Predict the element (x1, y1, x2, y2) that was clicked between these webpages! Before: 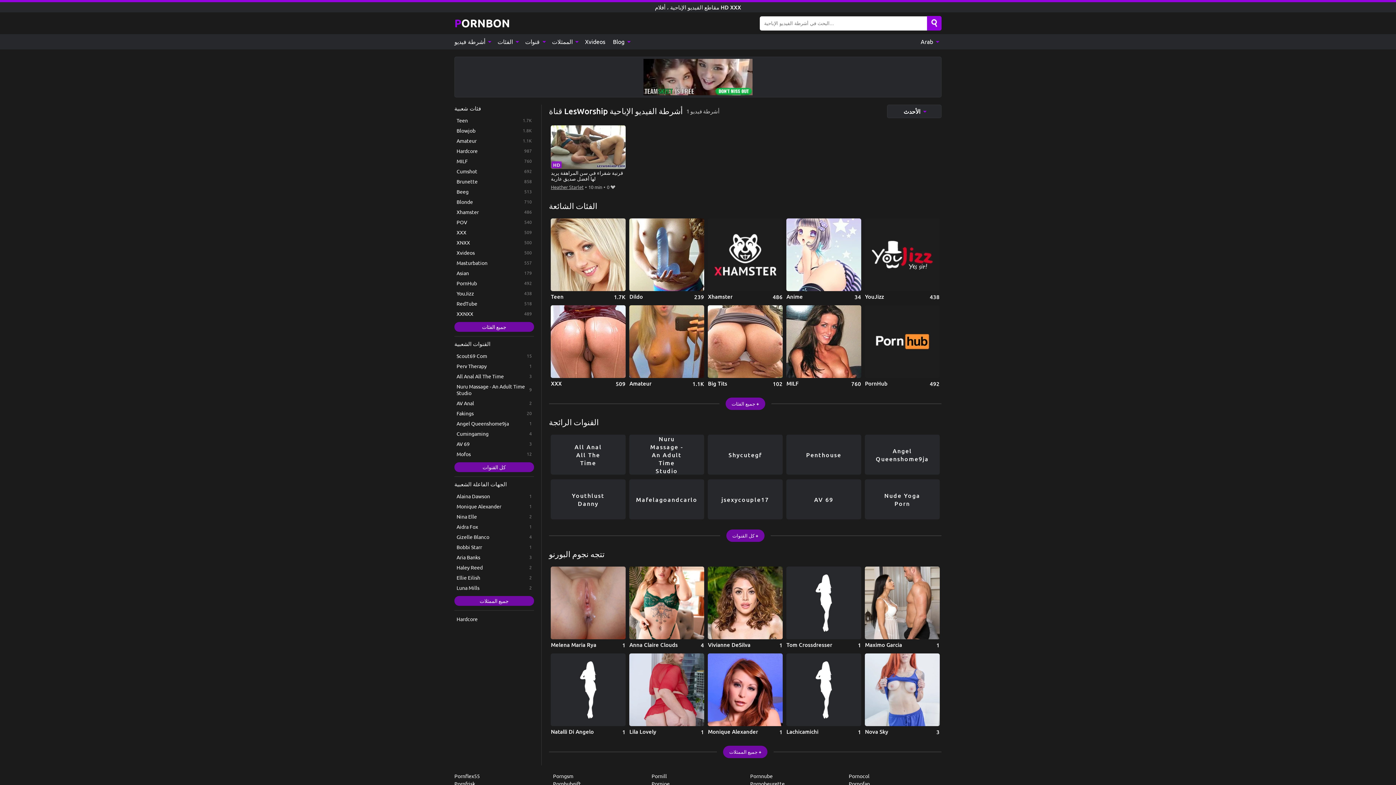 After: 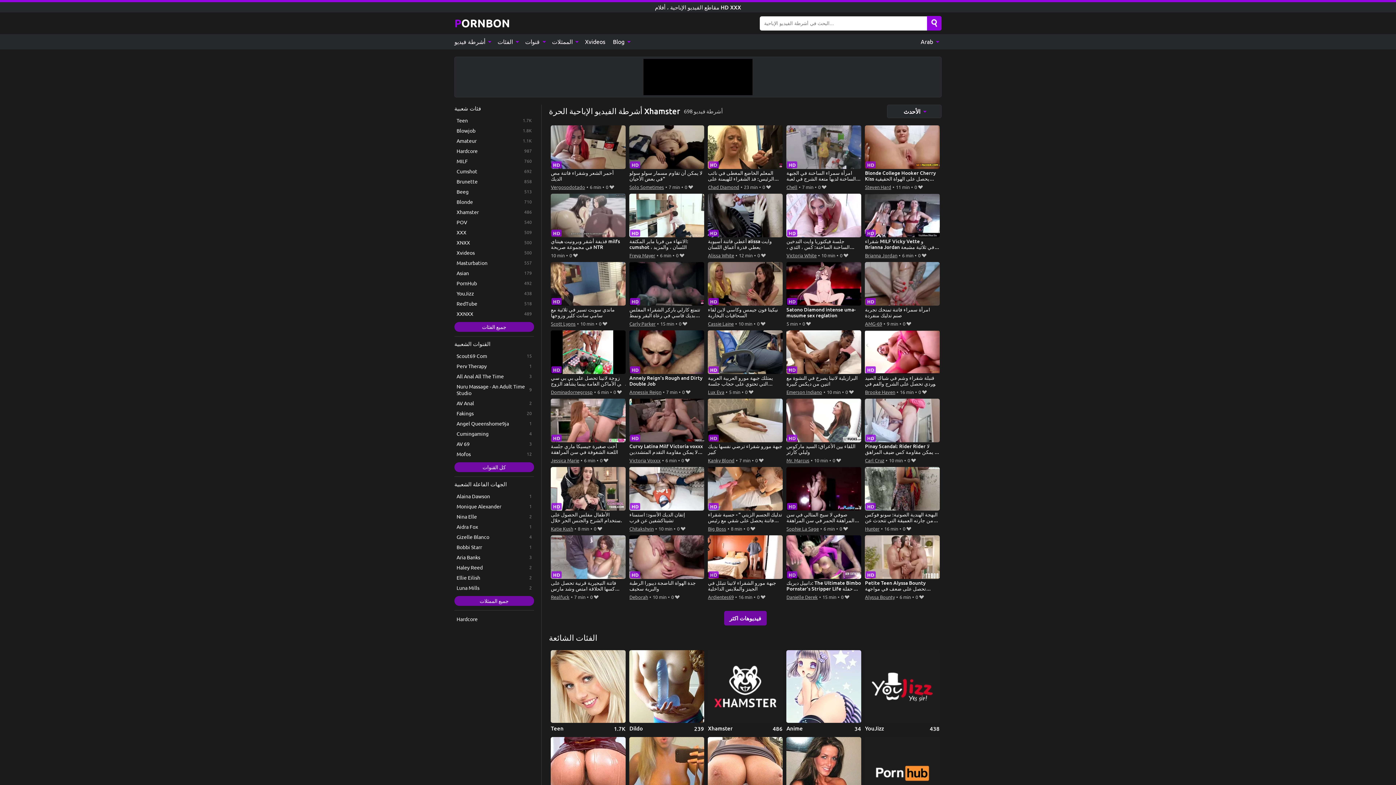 Action: label: Xhamster bbox: (708, 218, 782, 300)